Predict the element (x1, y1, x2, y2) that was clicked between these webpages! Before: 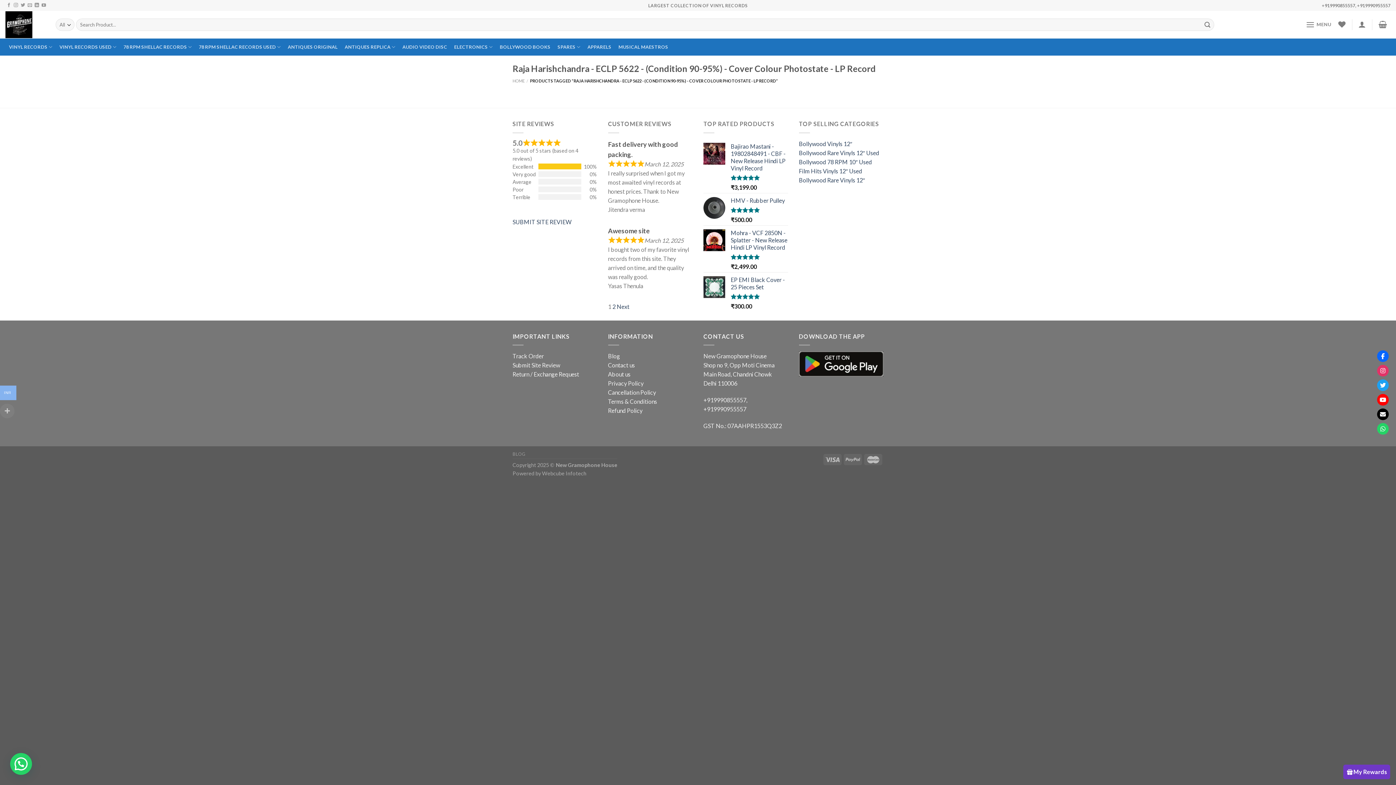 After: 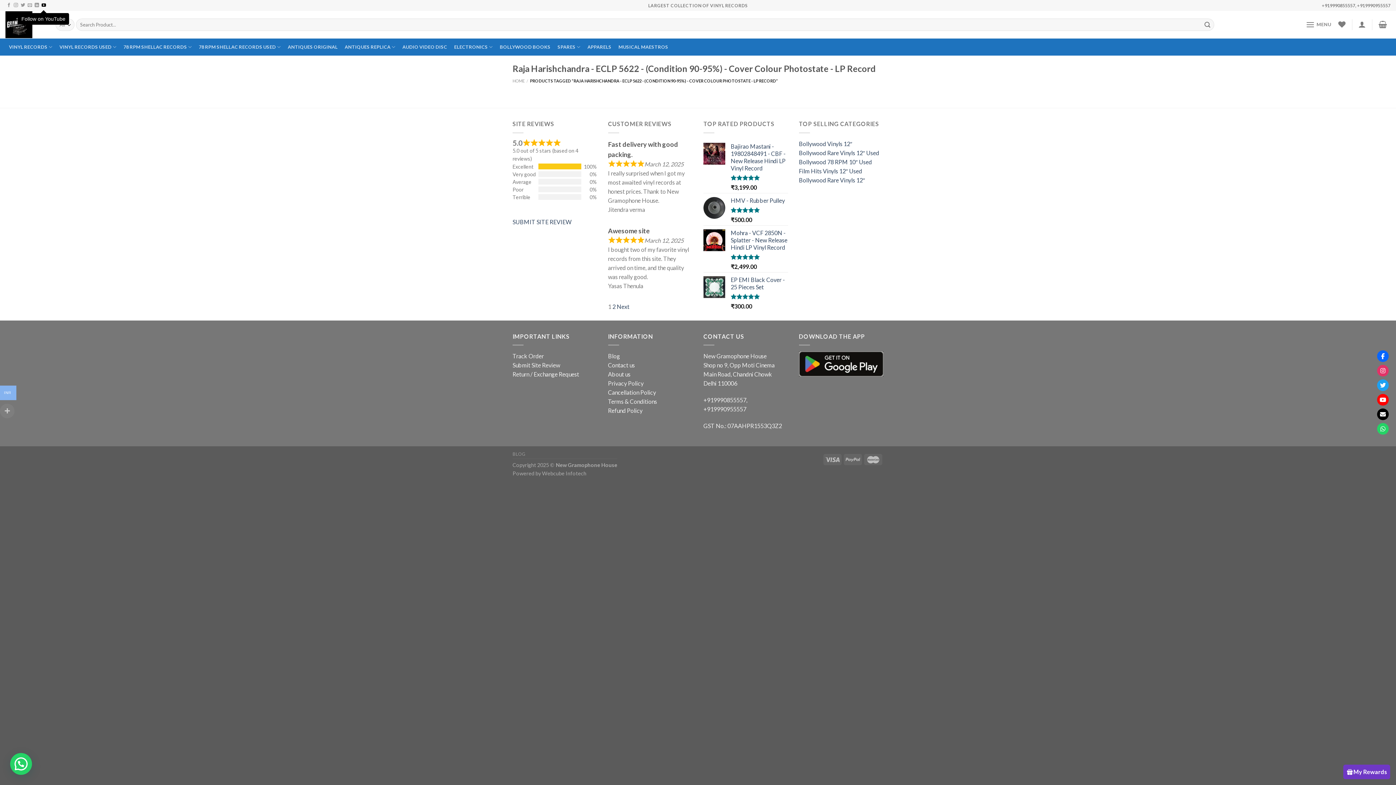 Action: bbox: (41, 3, 46, 8) label: Follow on YouTube